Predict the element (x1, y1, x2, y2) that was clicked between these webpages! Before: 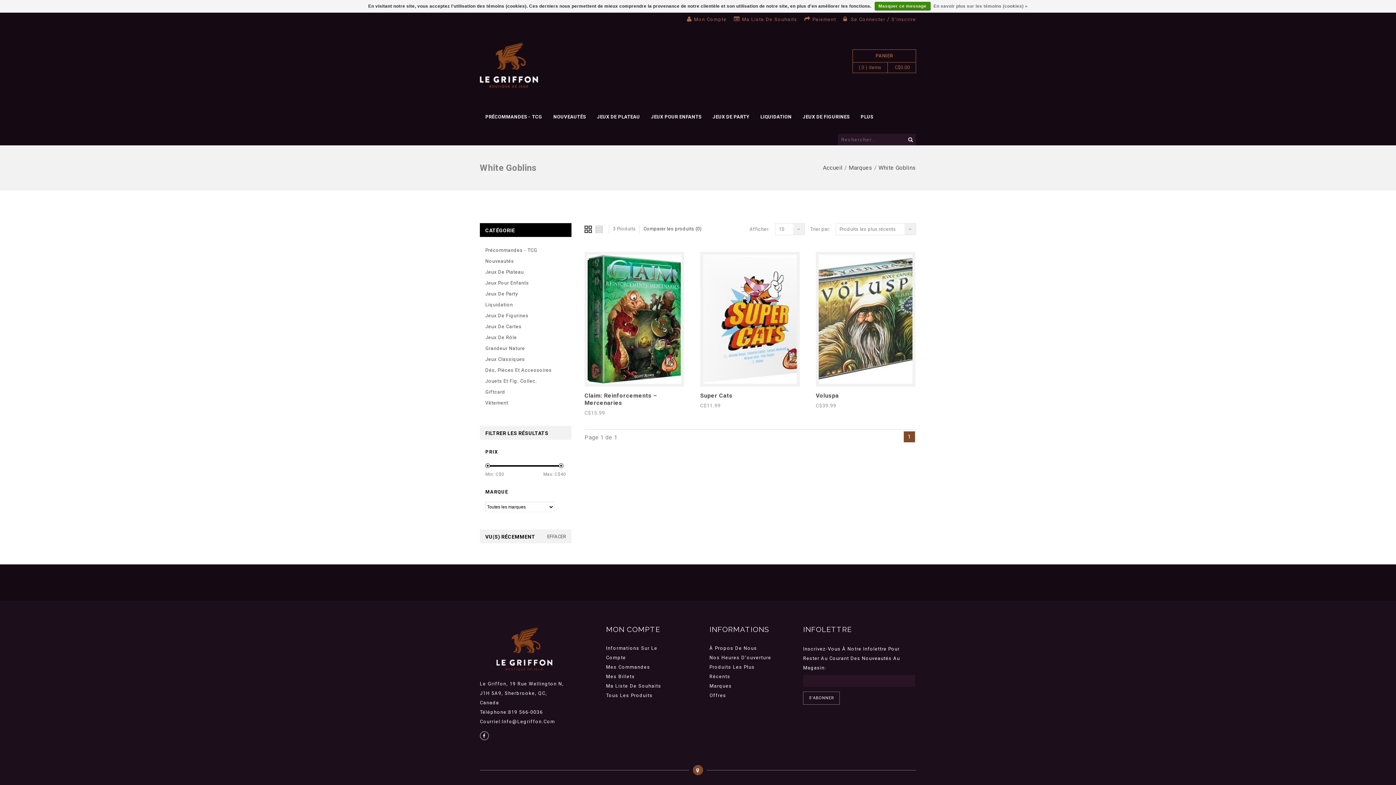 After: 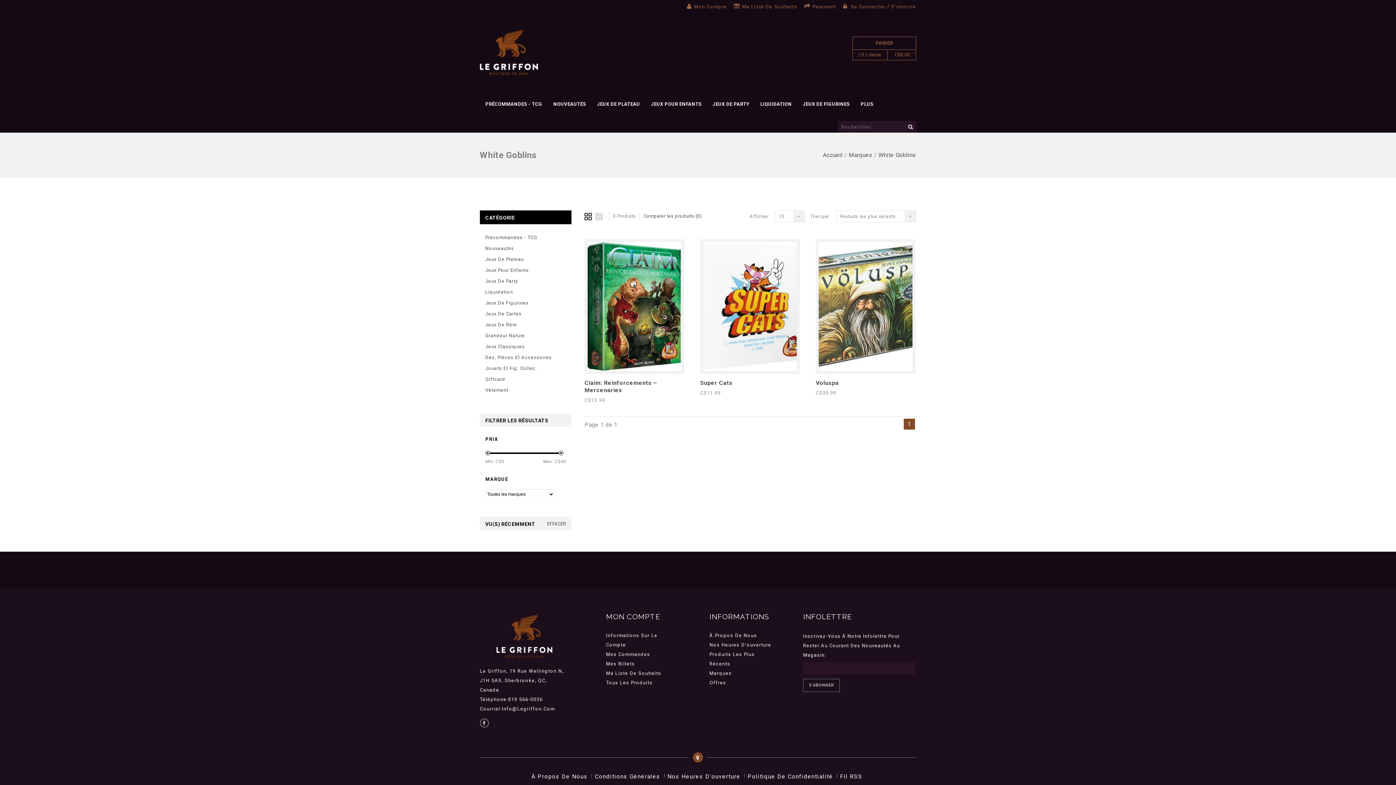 Action: bbox: (485, 463, 490, 468)